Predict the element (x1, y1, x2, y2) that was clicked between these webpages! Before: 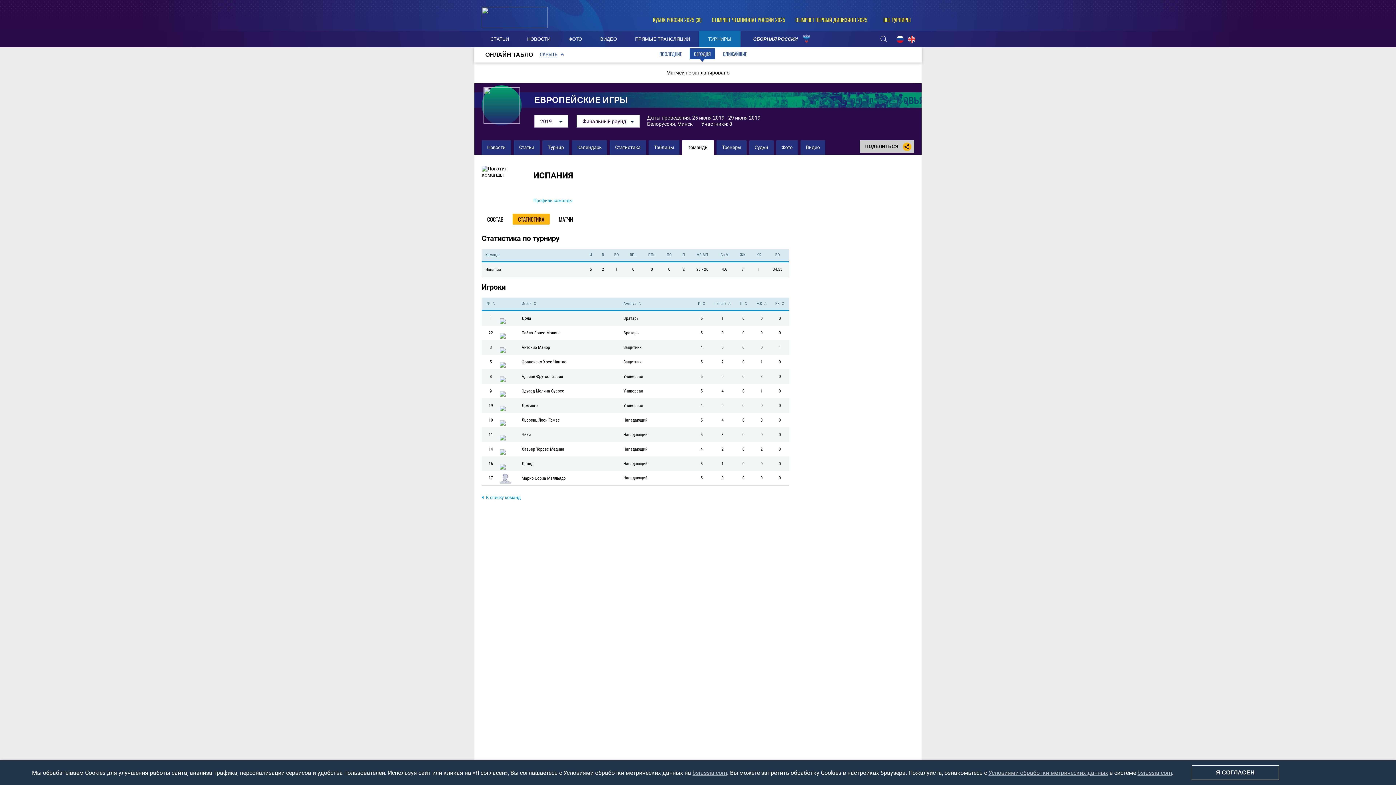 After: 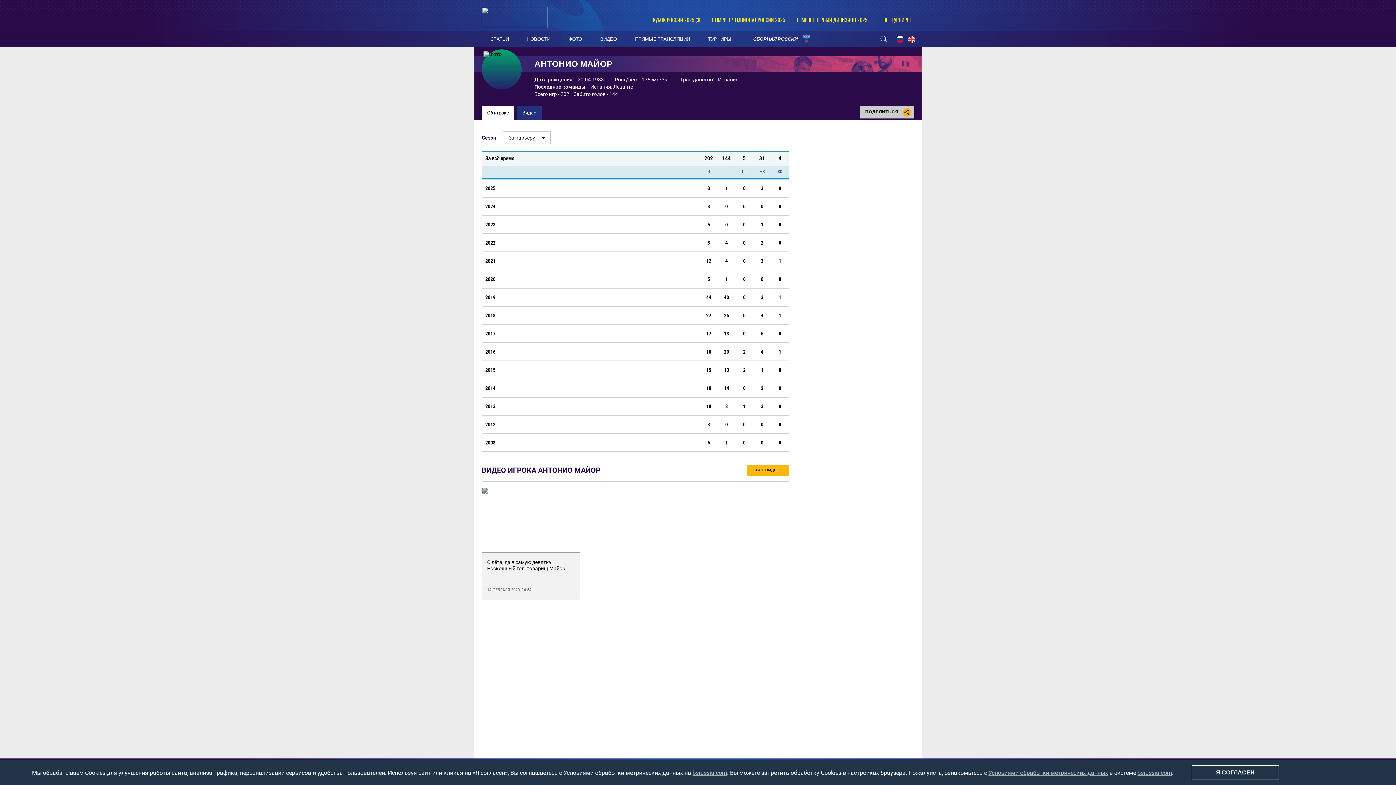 Action: bbox: (518, 340, 620, 354) label: Антонио Майор